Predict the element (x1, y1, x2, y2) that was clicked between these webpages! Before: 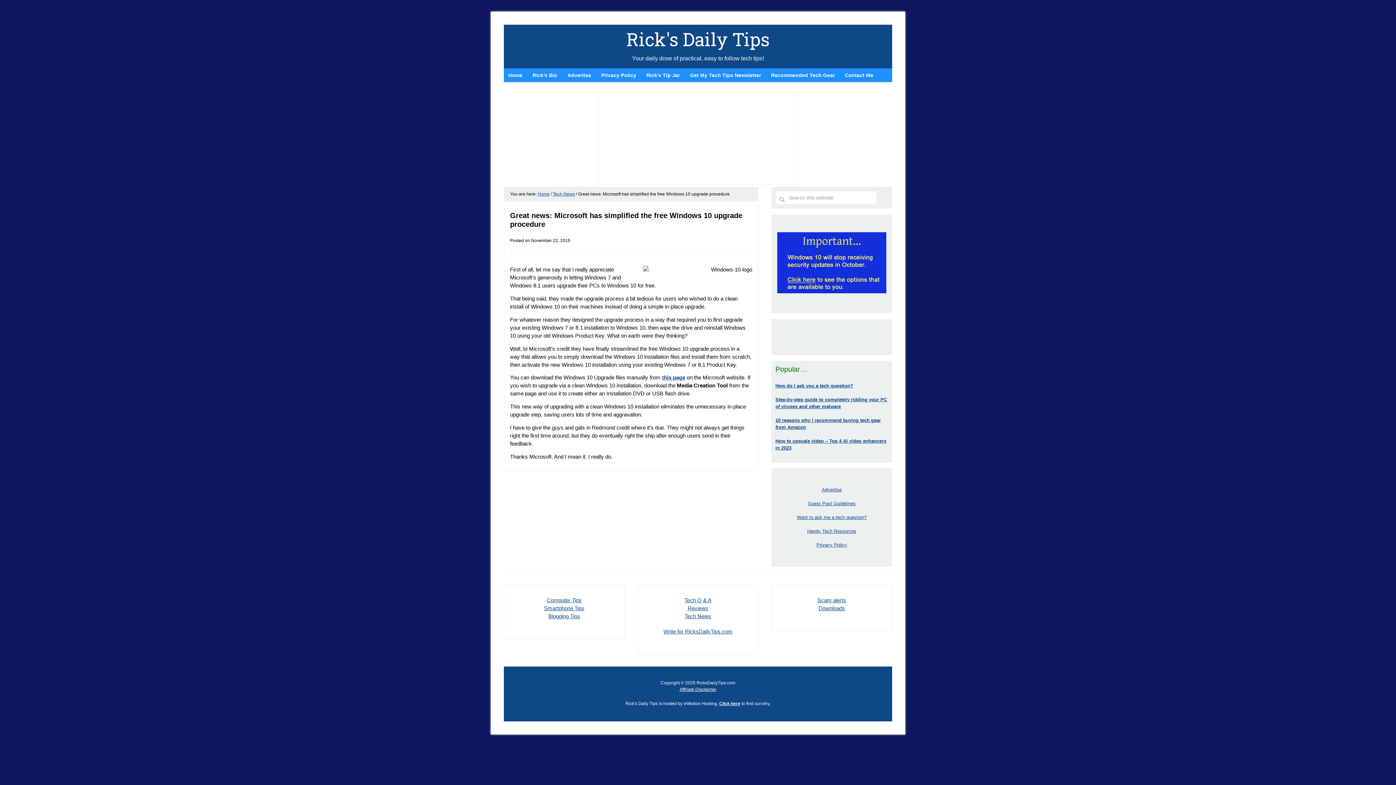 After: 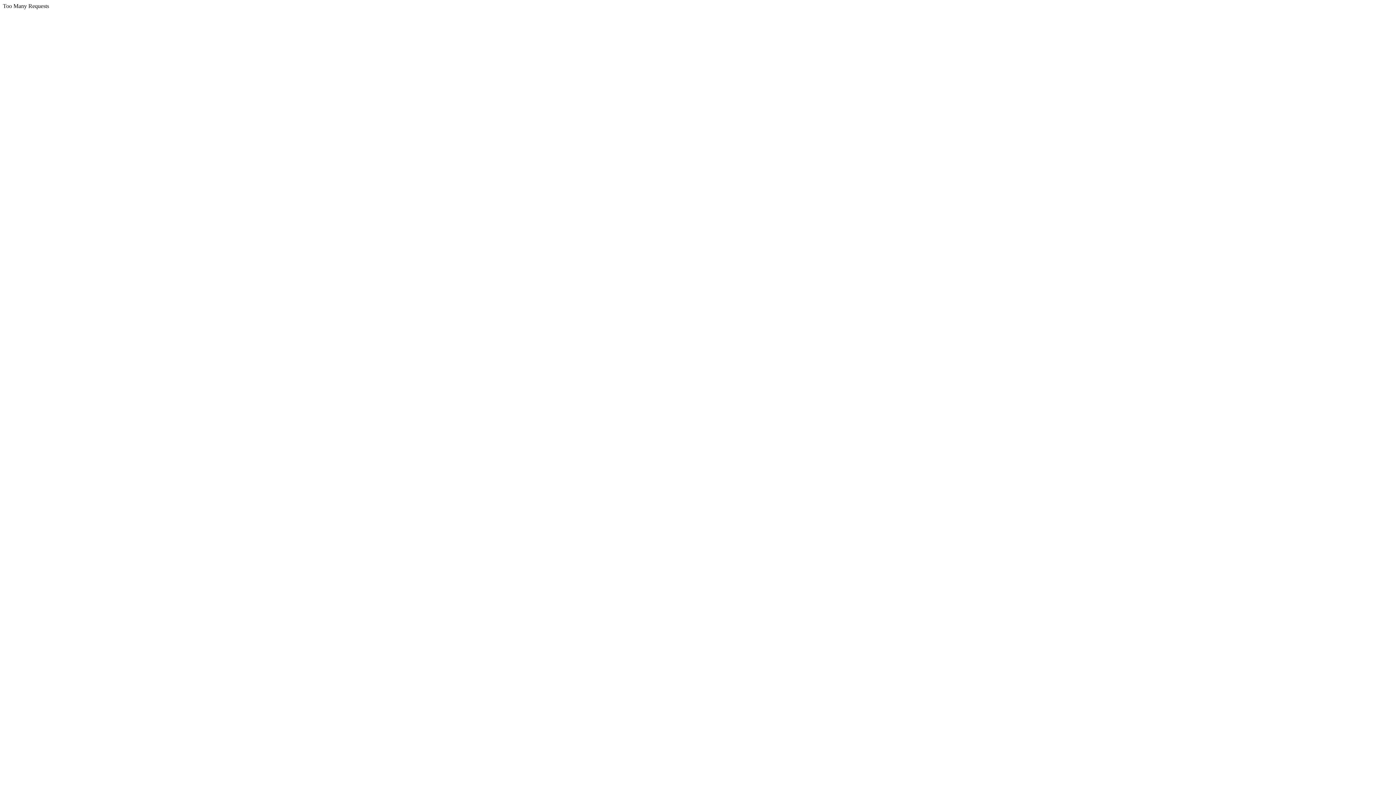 Action: label: Guest Post Guidelines bbox: (808, 501, 855, 506)